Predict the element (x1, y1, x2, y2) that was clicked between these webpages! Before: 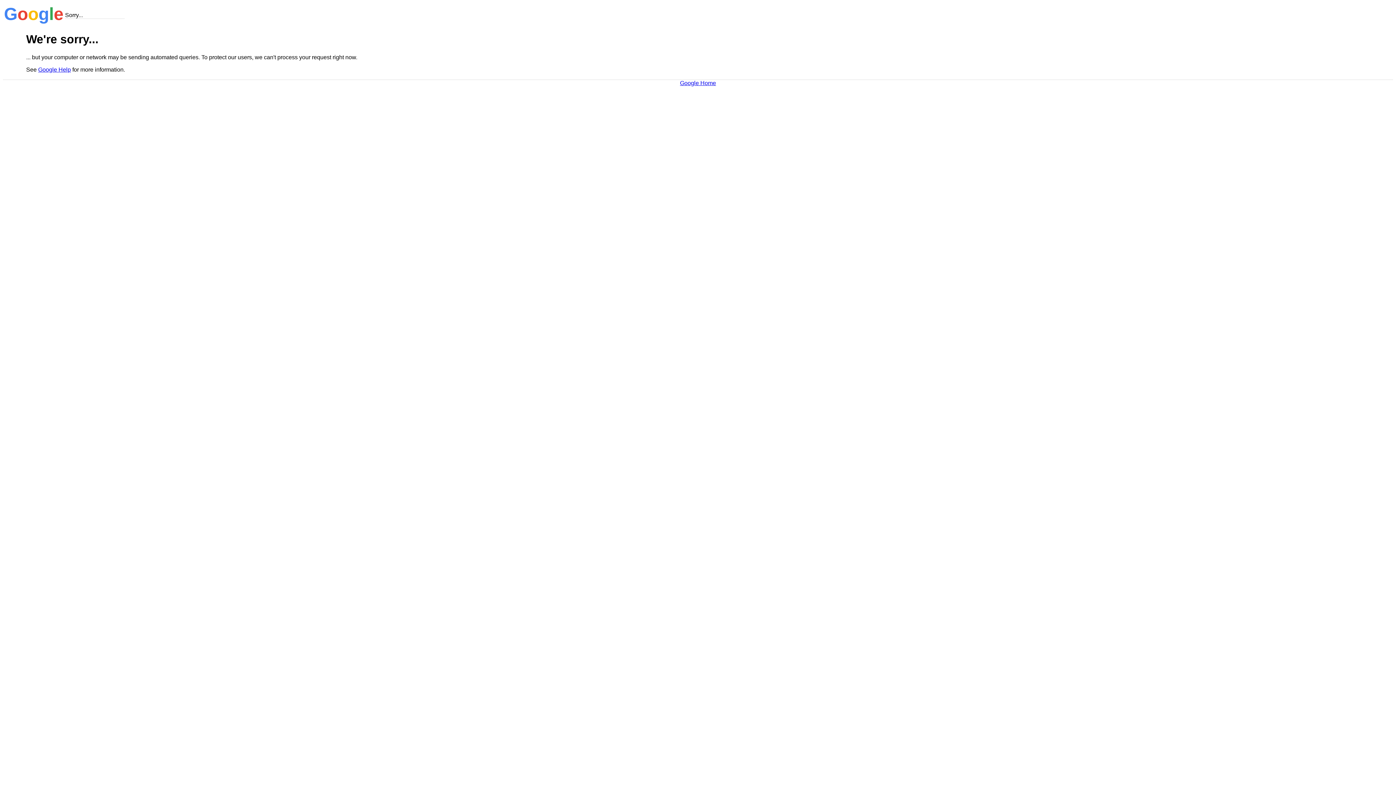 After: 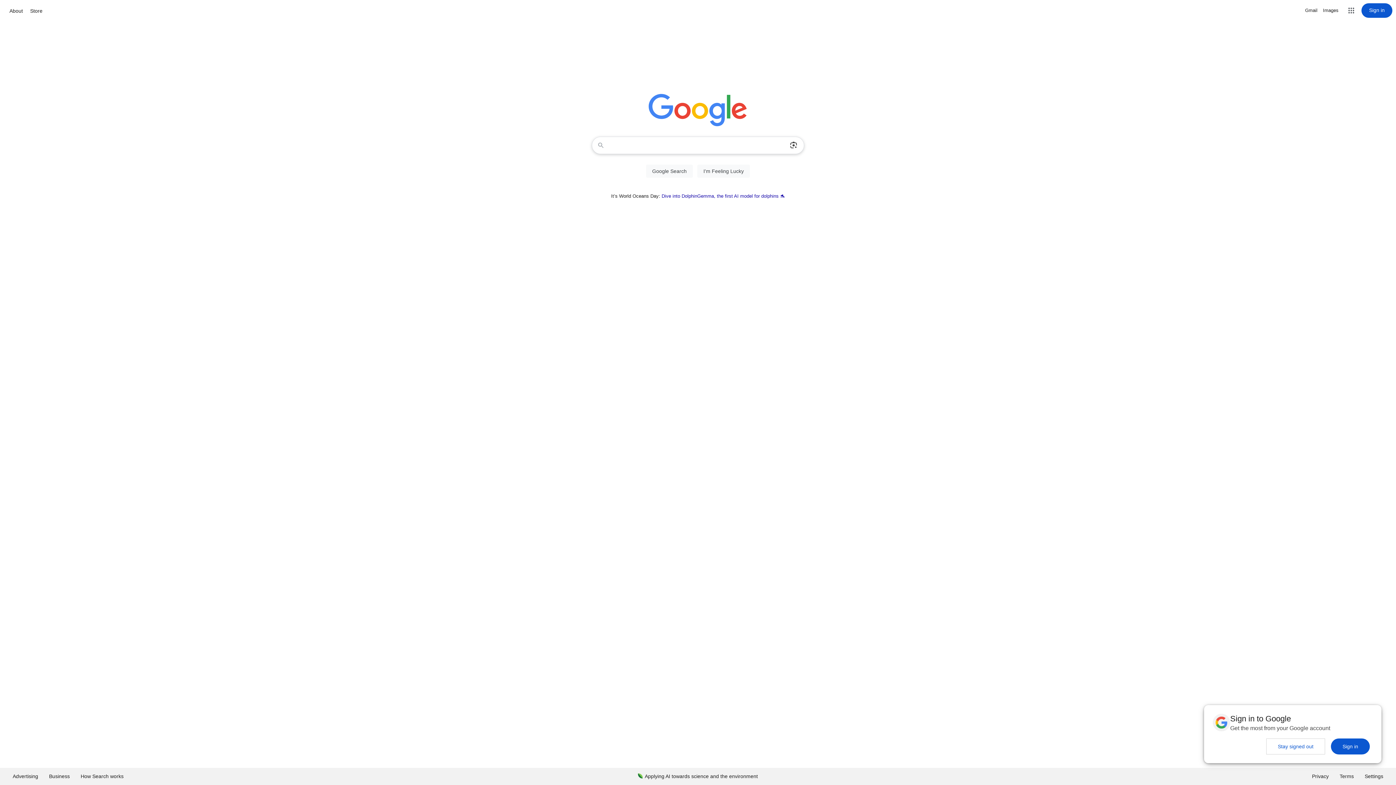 Action: label: Google Home bbox: (680, 79, 716, 86)